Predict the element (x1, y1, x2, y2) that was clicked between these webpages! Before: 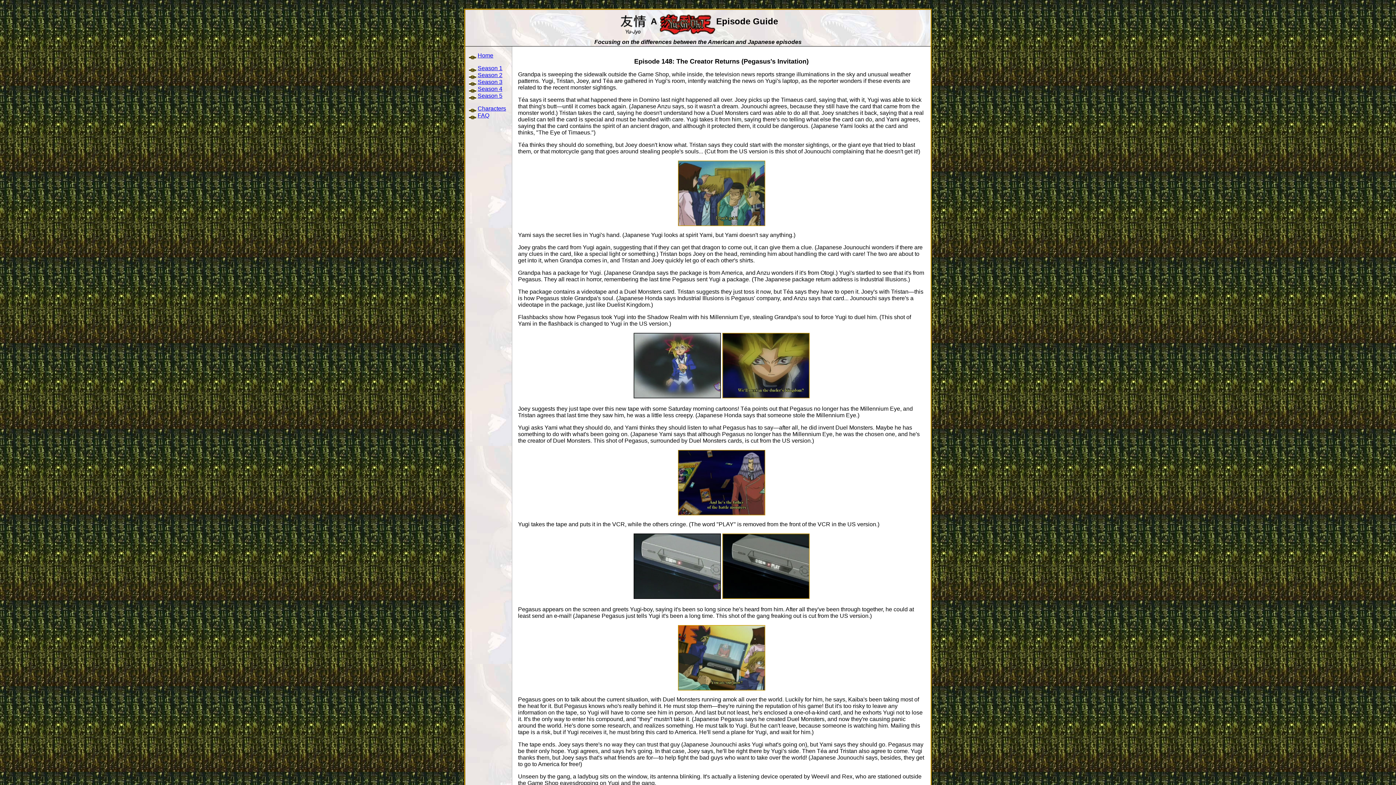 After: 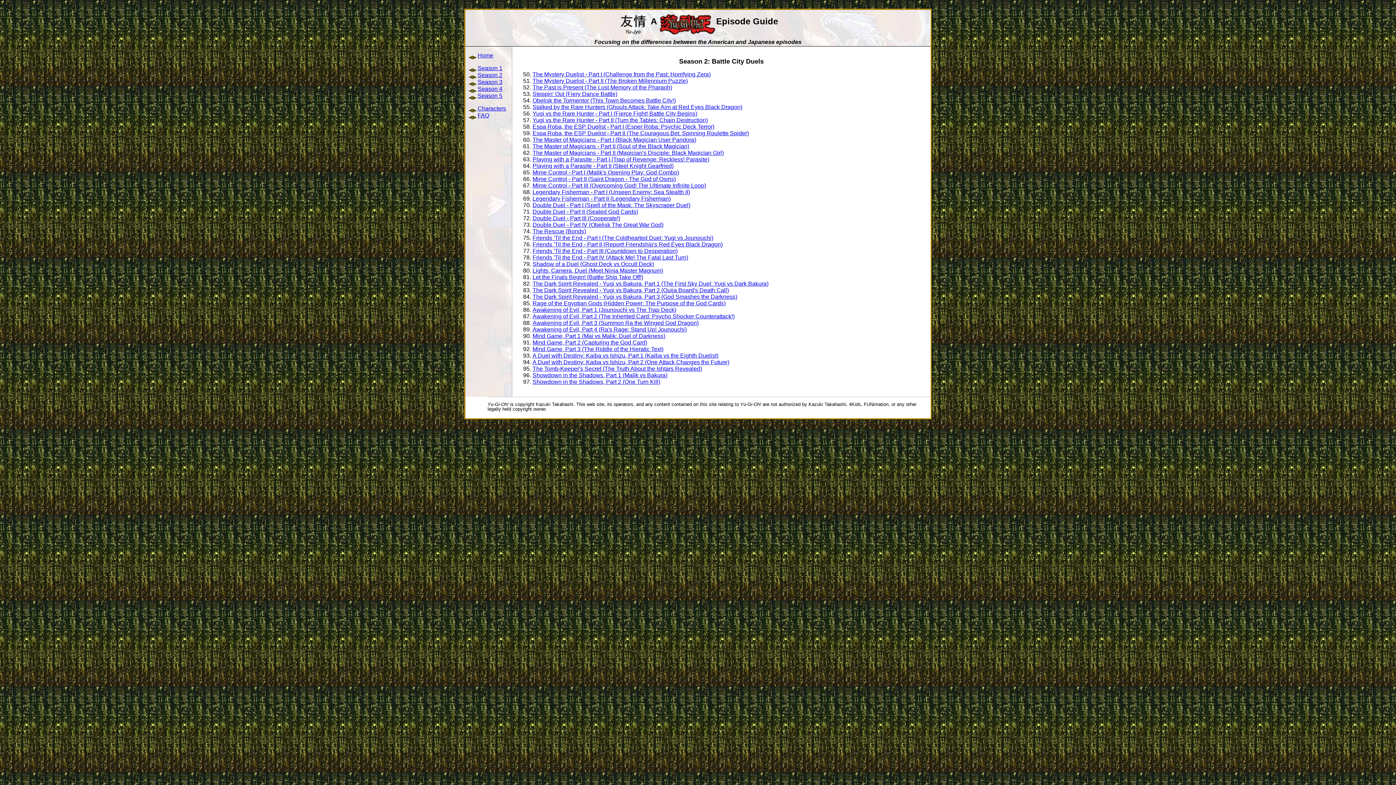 Action: bbox: (477, 72, 502, 78) label: Season 2